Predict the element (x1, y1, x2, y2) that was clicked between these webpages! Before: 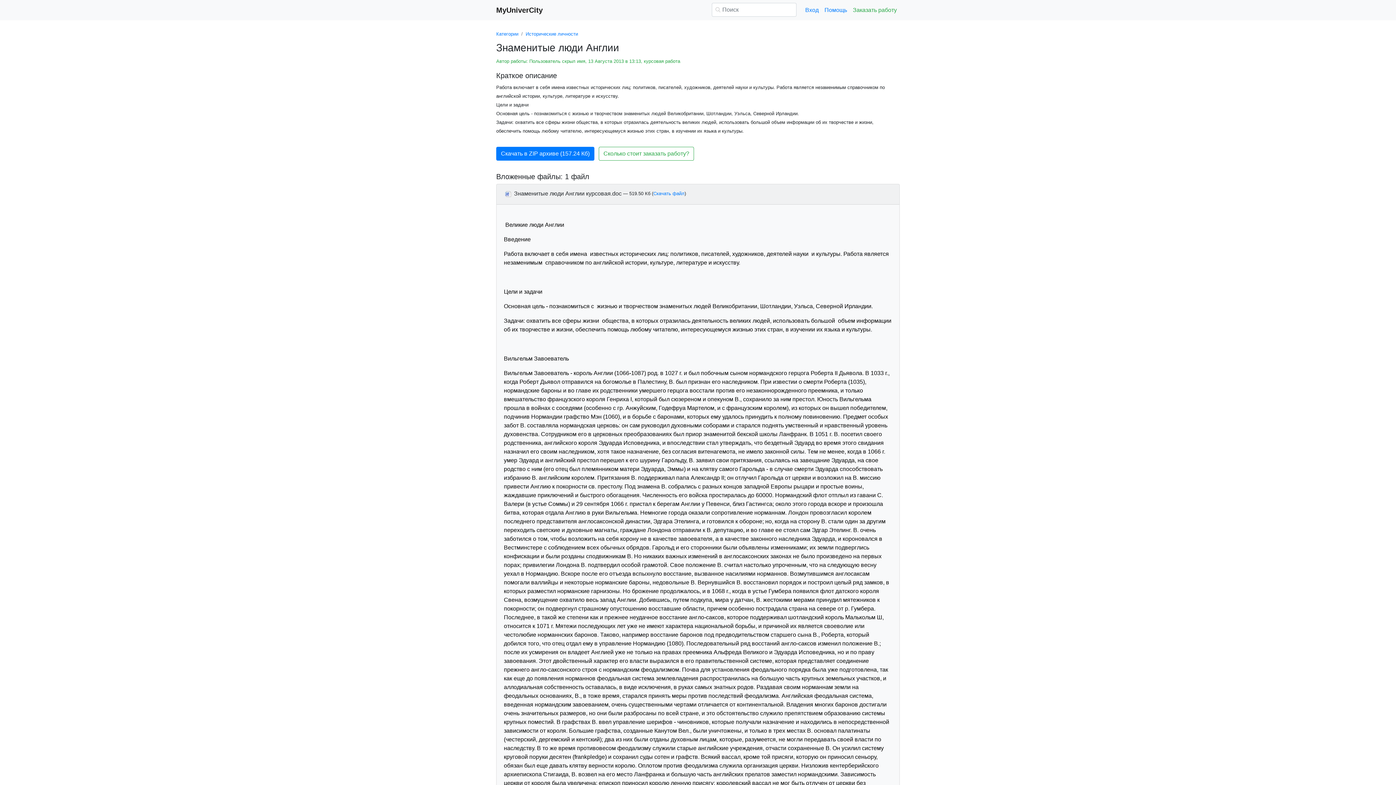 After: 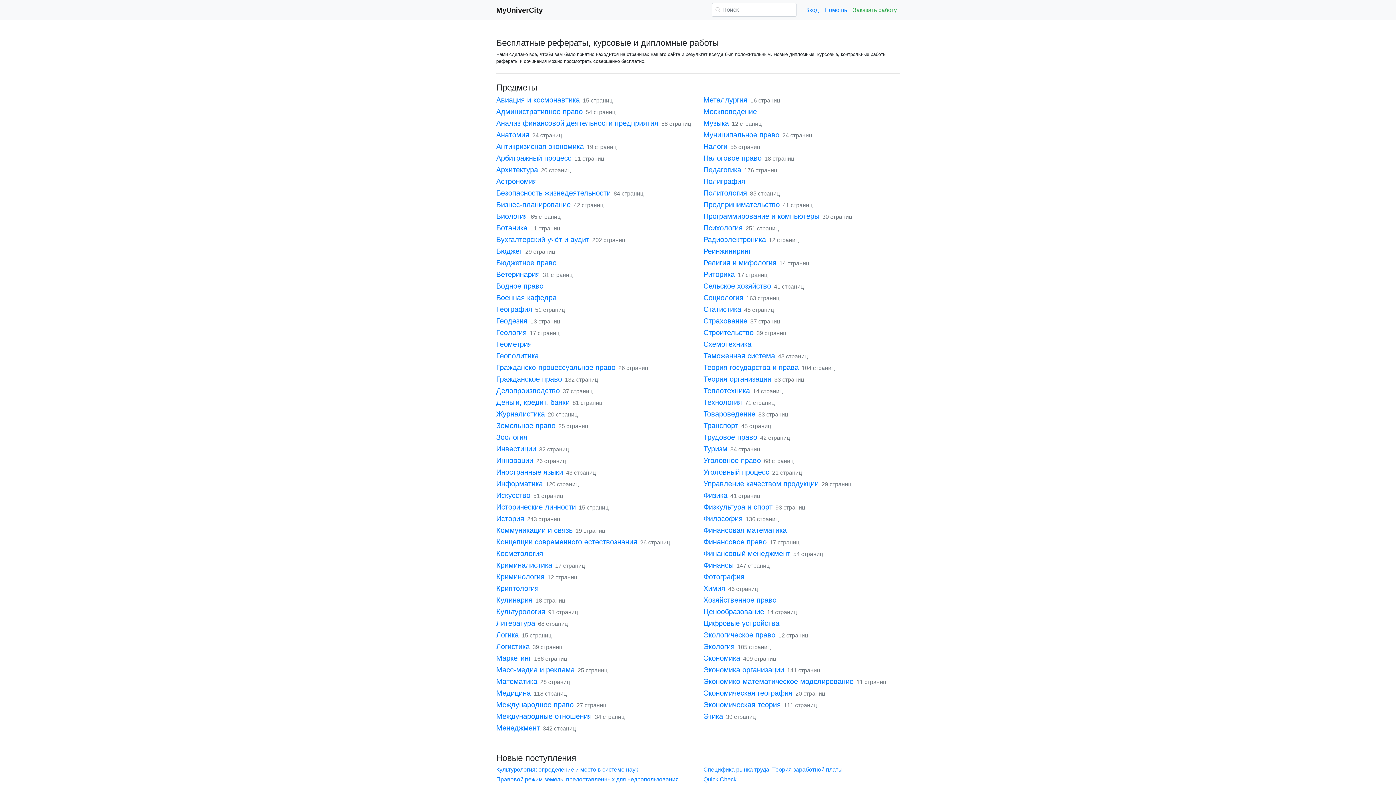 Action: bbox: (496, 2, 542, 17) label: MyUniverCity